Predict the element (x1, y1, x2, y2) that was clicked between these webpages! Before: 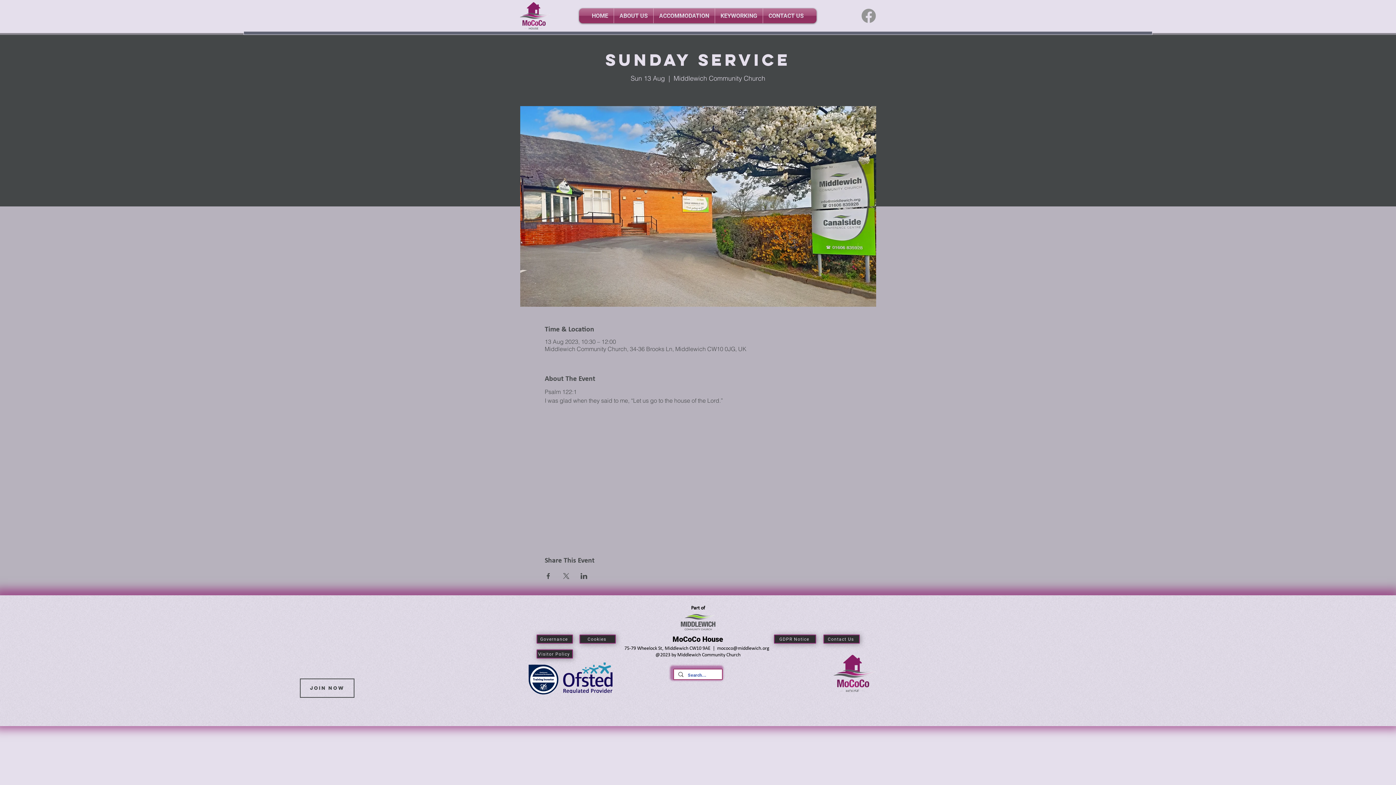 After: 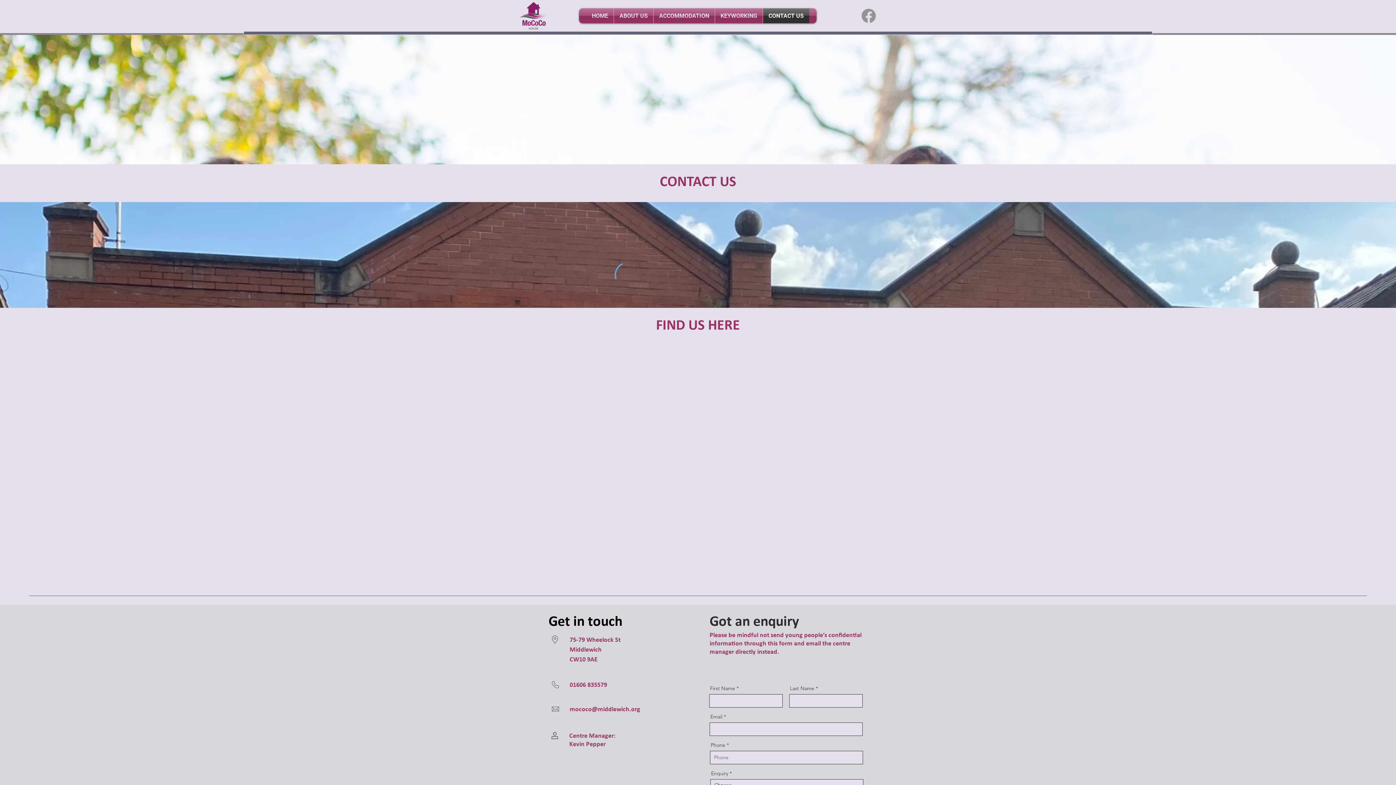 Action: bbox: (300, 678, 354, 698) label: Join now